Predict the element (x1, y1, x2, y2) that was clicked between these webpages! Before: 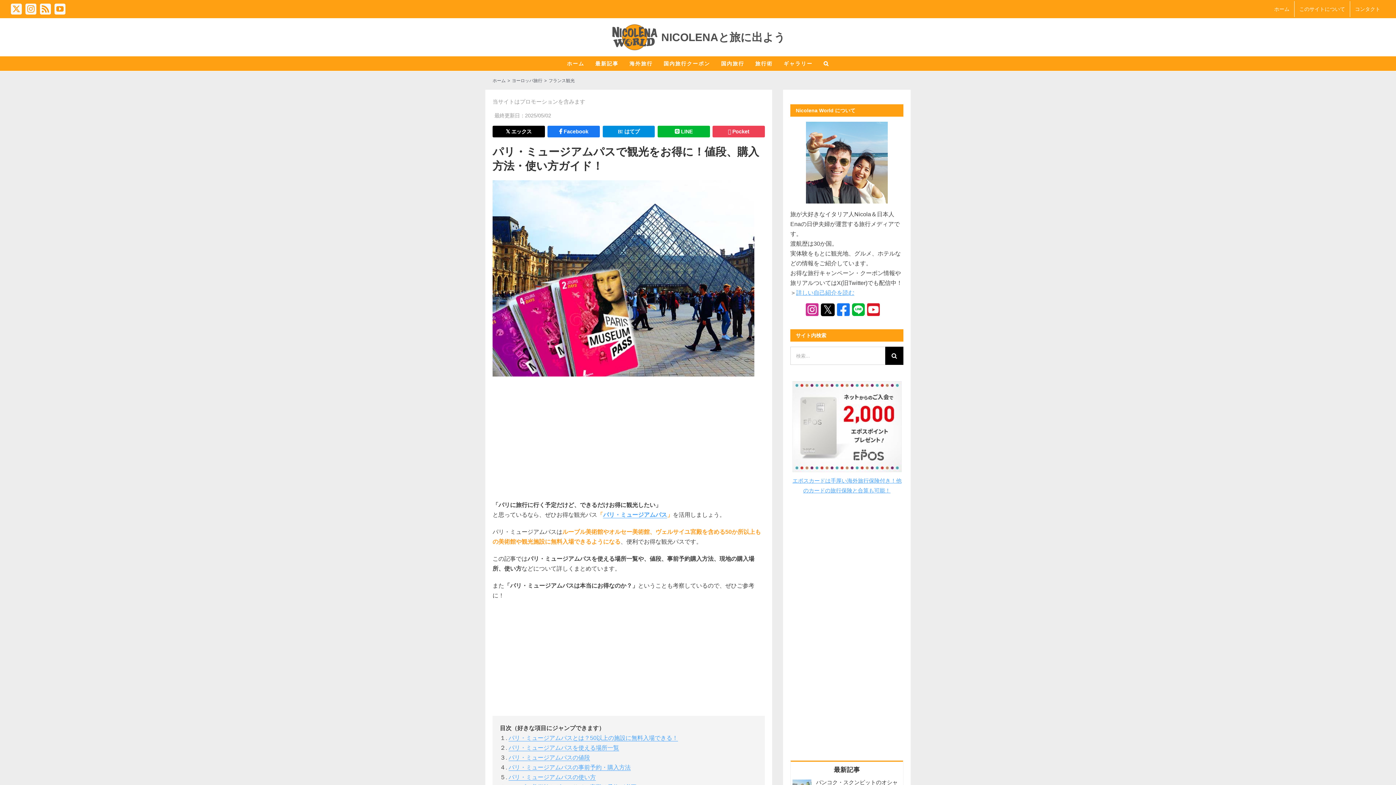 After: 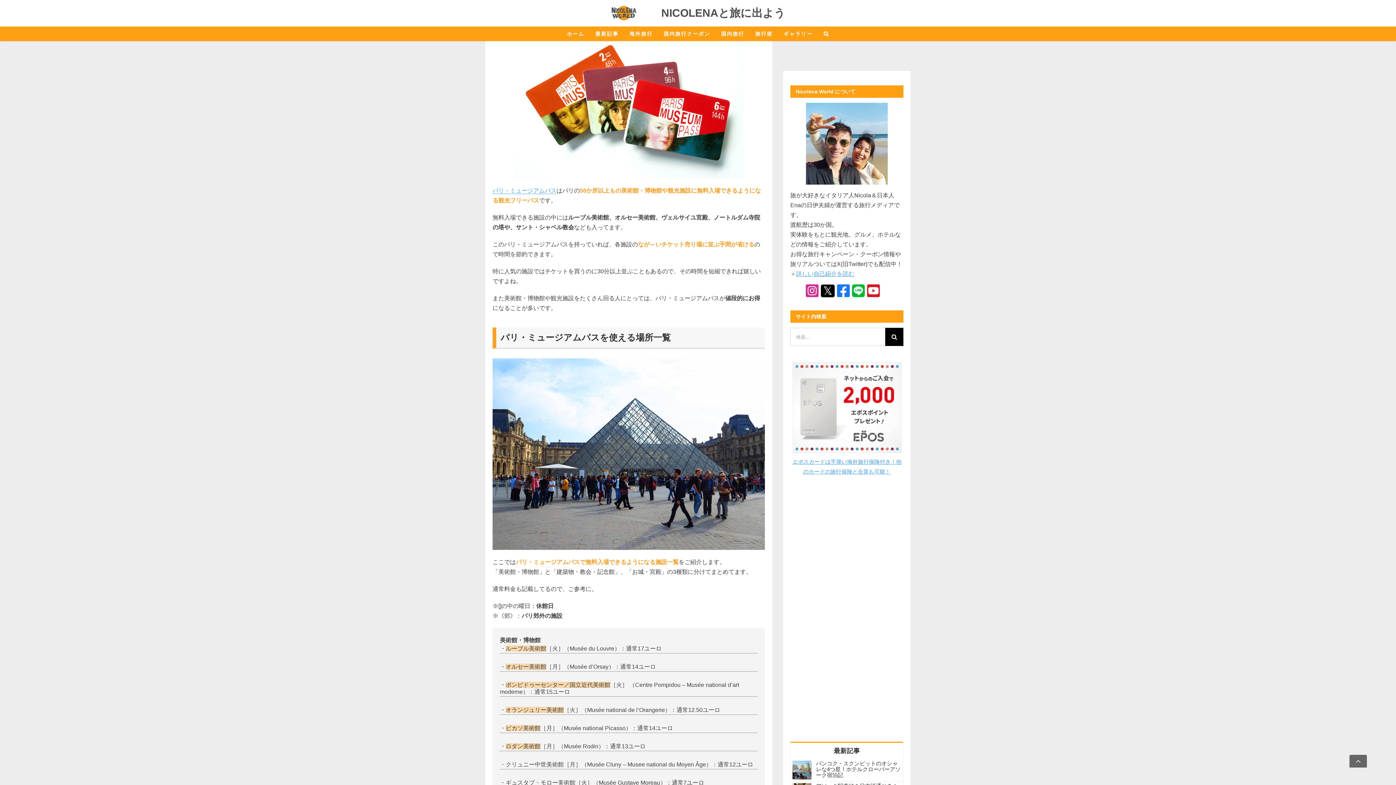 Action: label: パリ・ミュージアムパスとは？50以上の施設に無料入場できる！ bbox: (508, 735, 678, 741)